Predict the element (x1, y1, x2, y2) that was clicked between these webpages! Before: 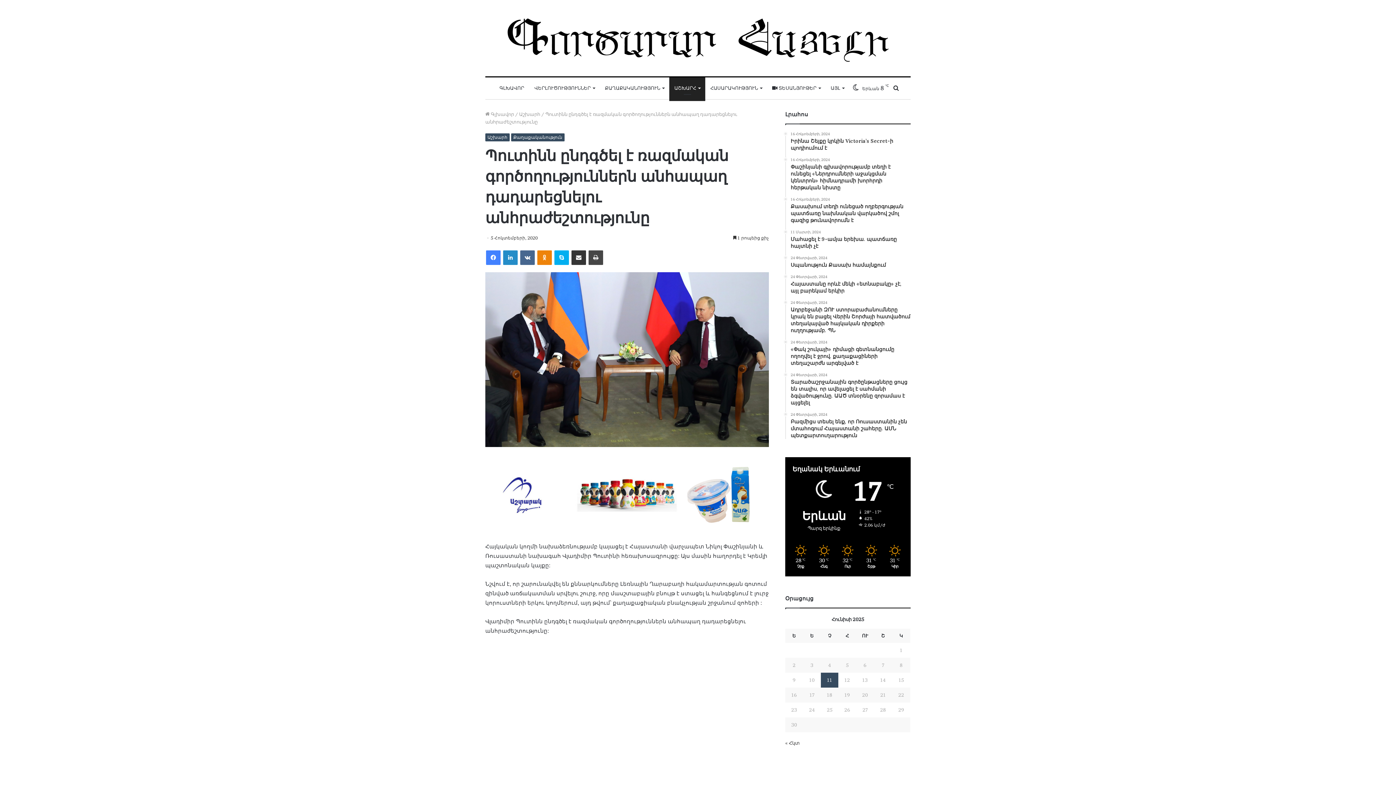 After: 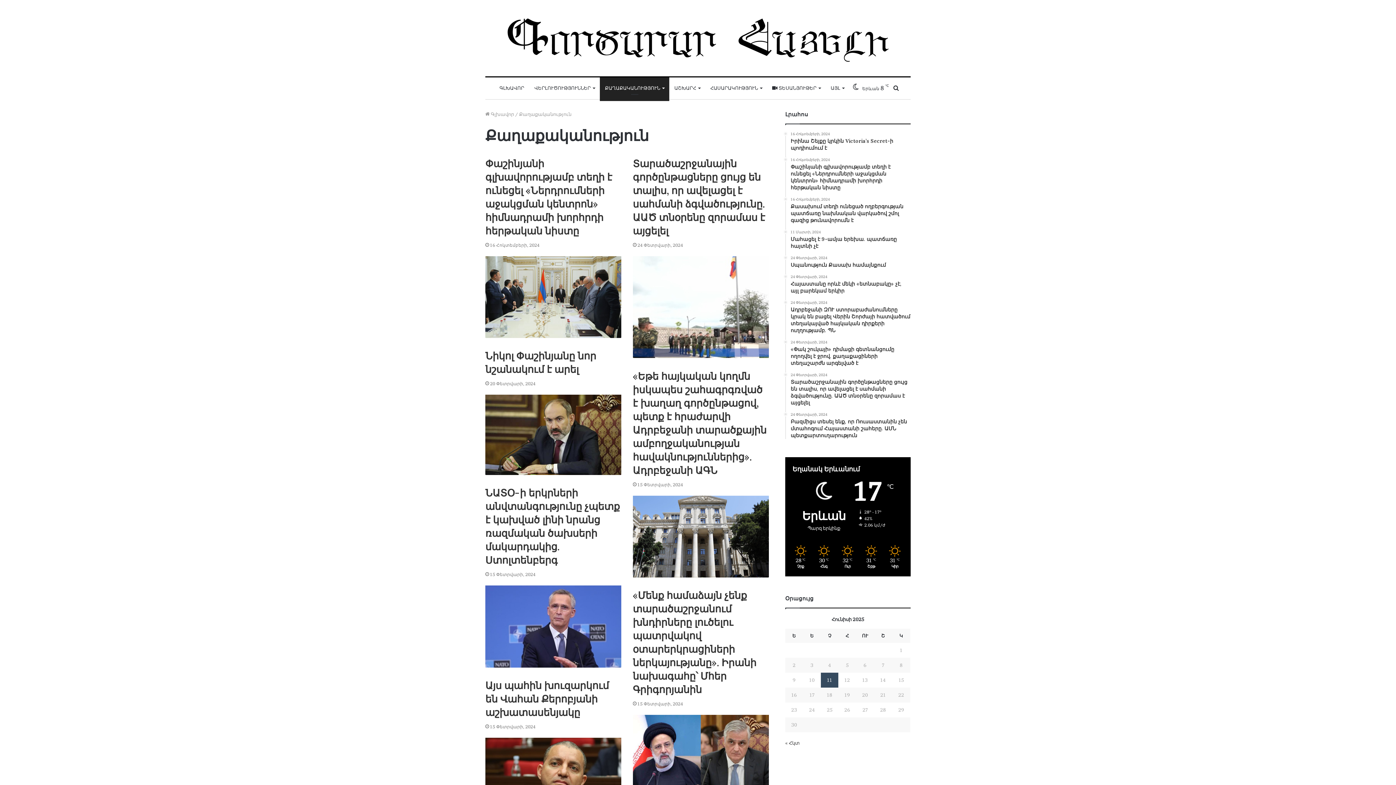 Action: bbox: (511, 133, 564, 141) label: Քաղաքականություն